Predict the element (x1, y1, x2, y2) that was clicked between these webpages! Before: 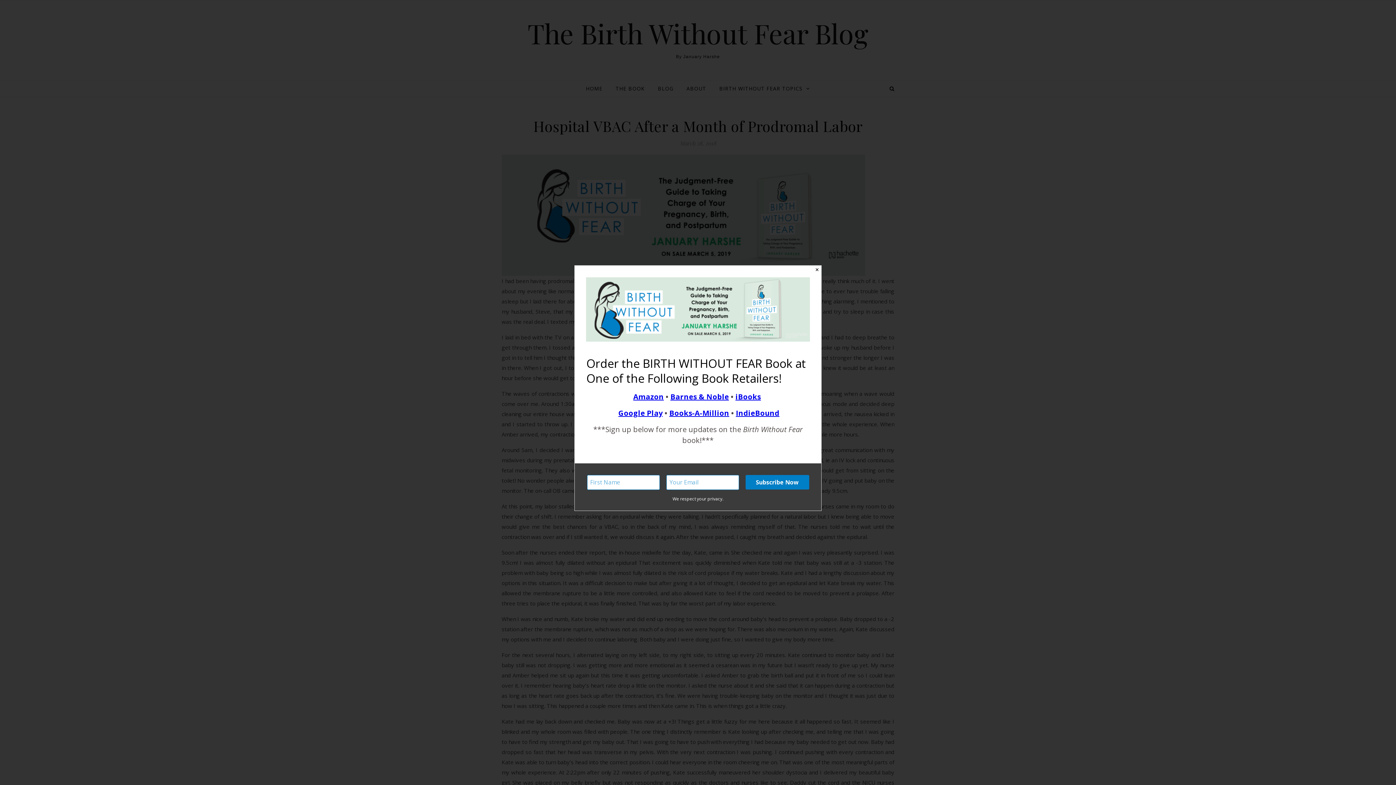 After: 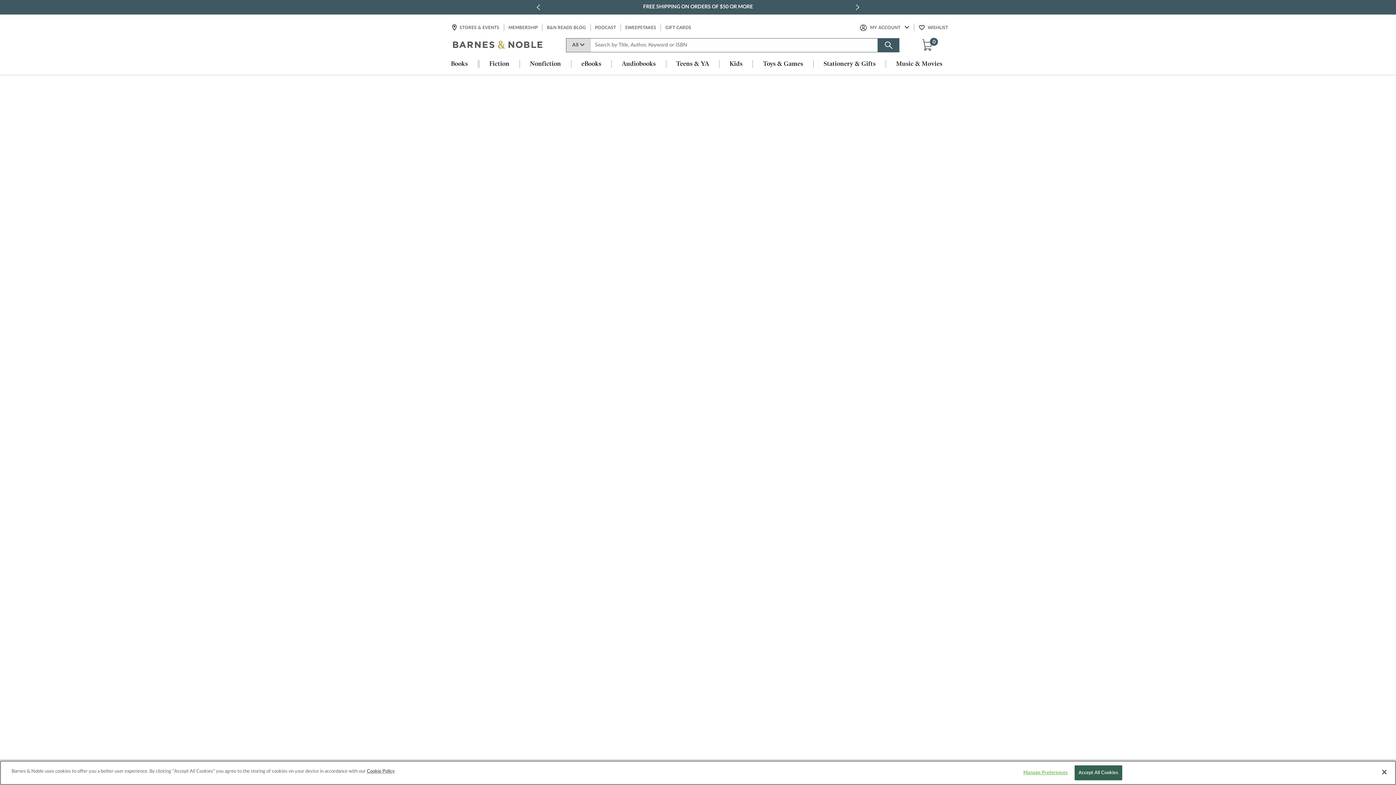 Action: bbox: (670, 391, 729, 401) label: Barnes & Noble